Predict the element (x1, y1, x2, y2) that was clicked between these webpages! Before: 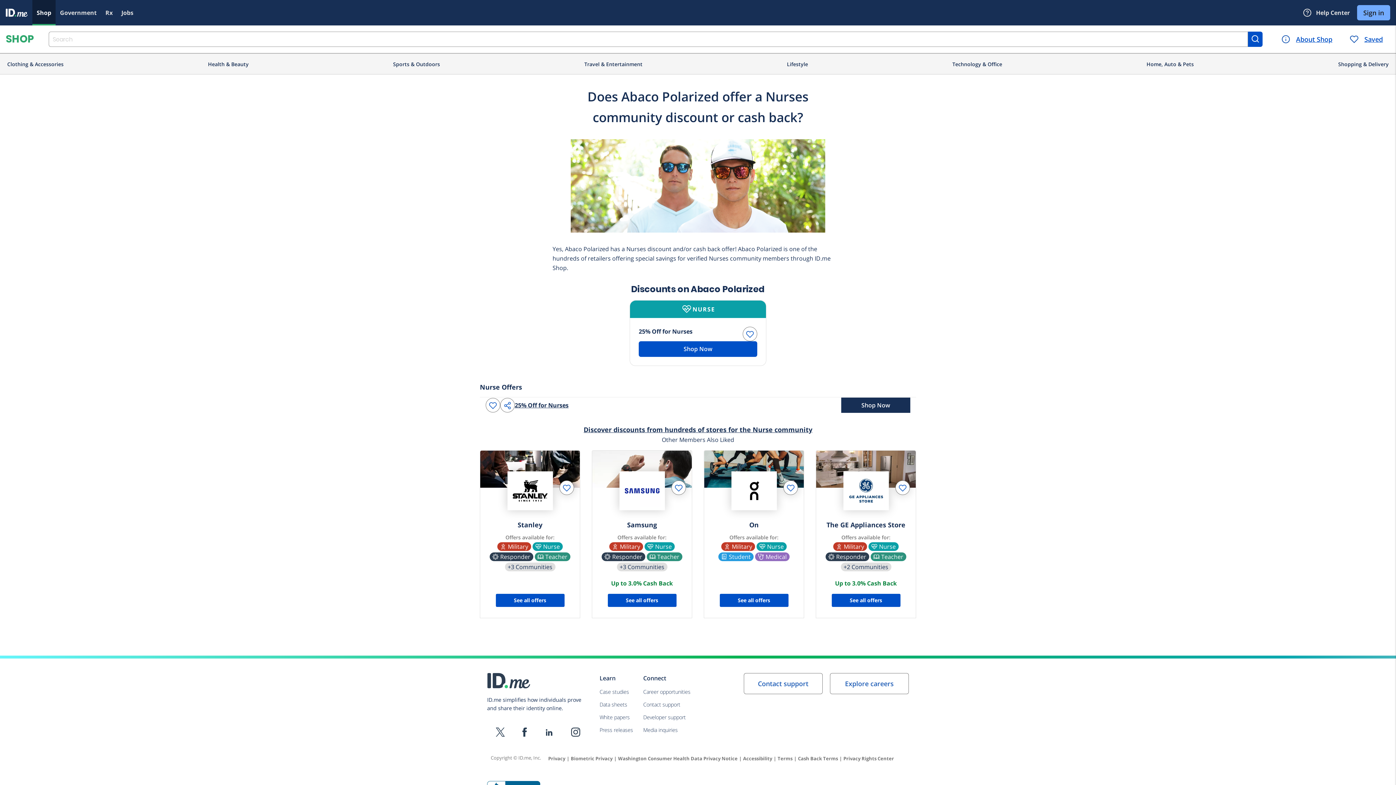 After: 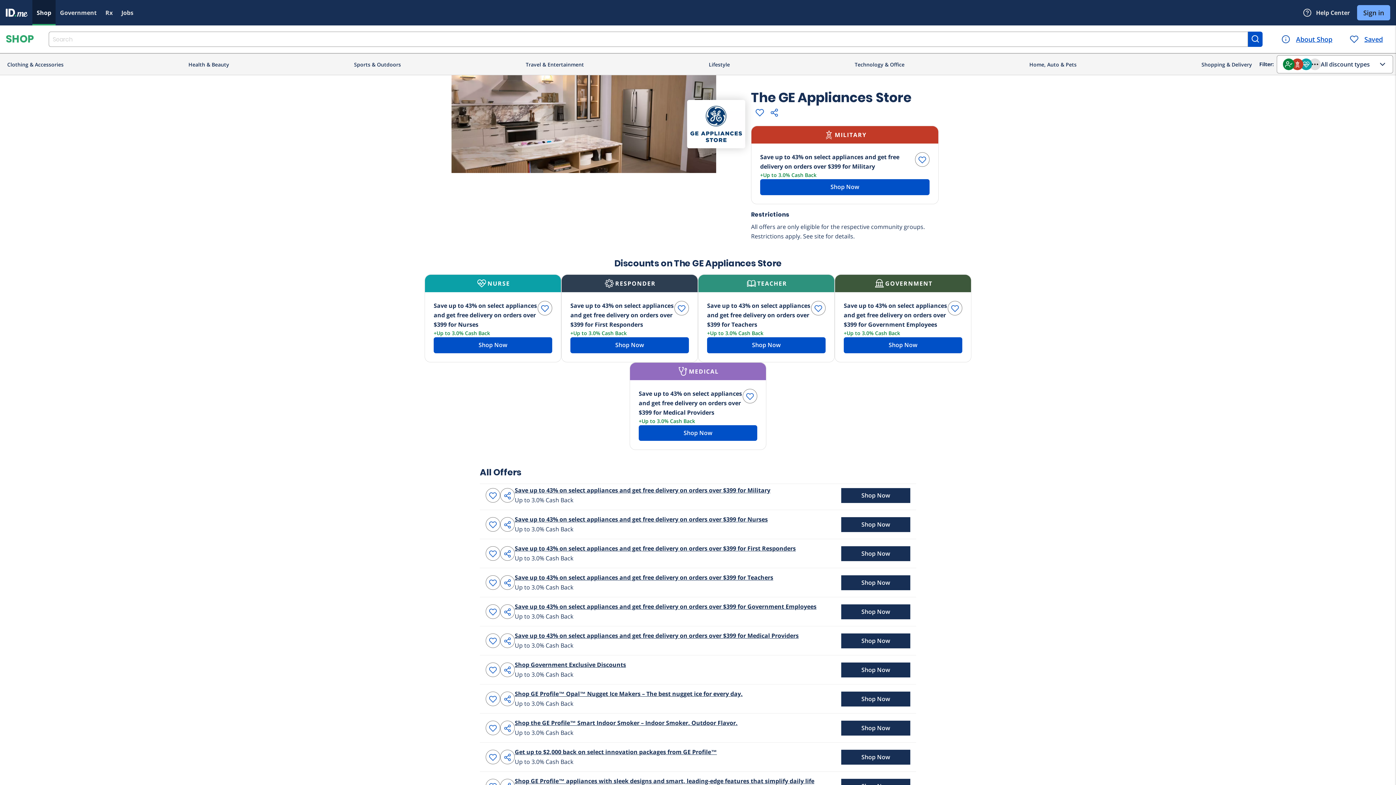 Action: bbox: (847, 475, 885, 506)